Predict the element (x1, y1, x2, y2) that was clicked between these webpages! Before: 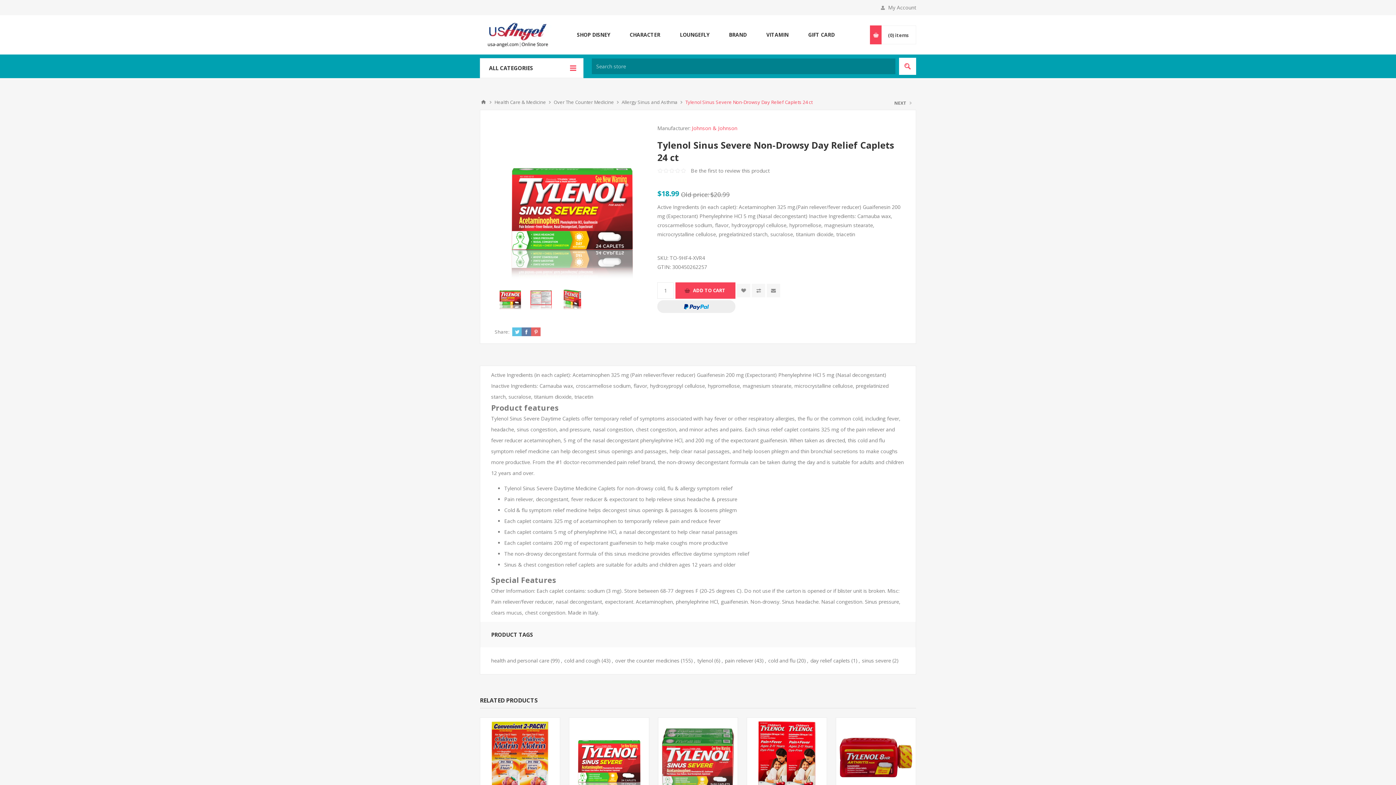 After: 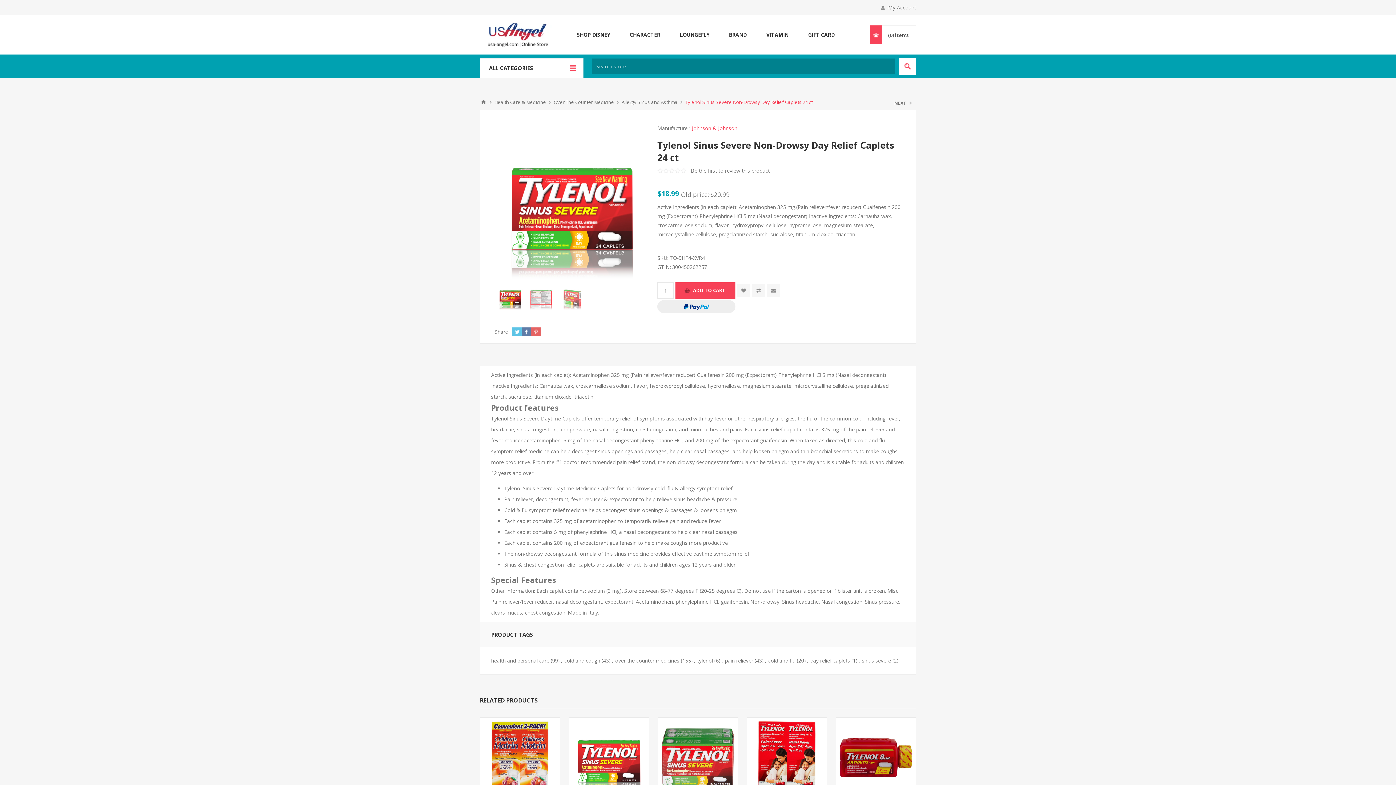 Action: bbox: (558, 282, 585, 310)